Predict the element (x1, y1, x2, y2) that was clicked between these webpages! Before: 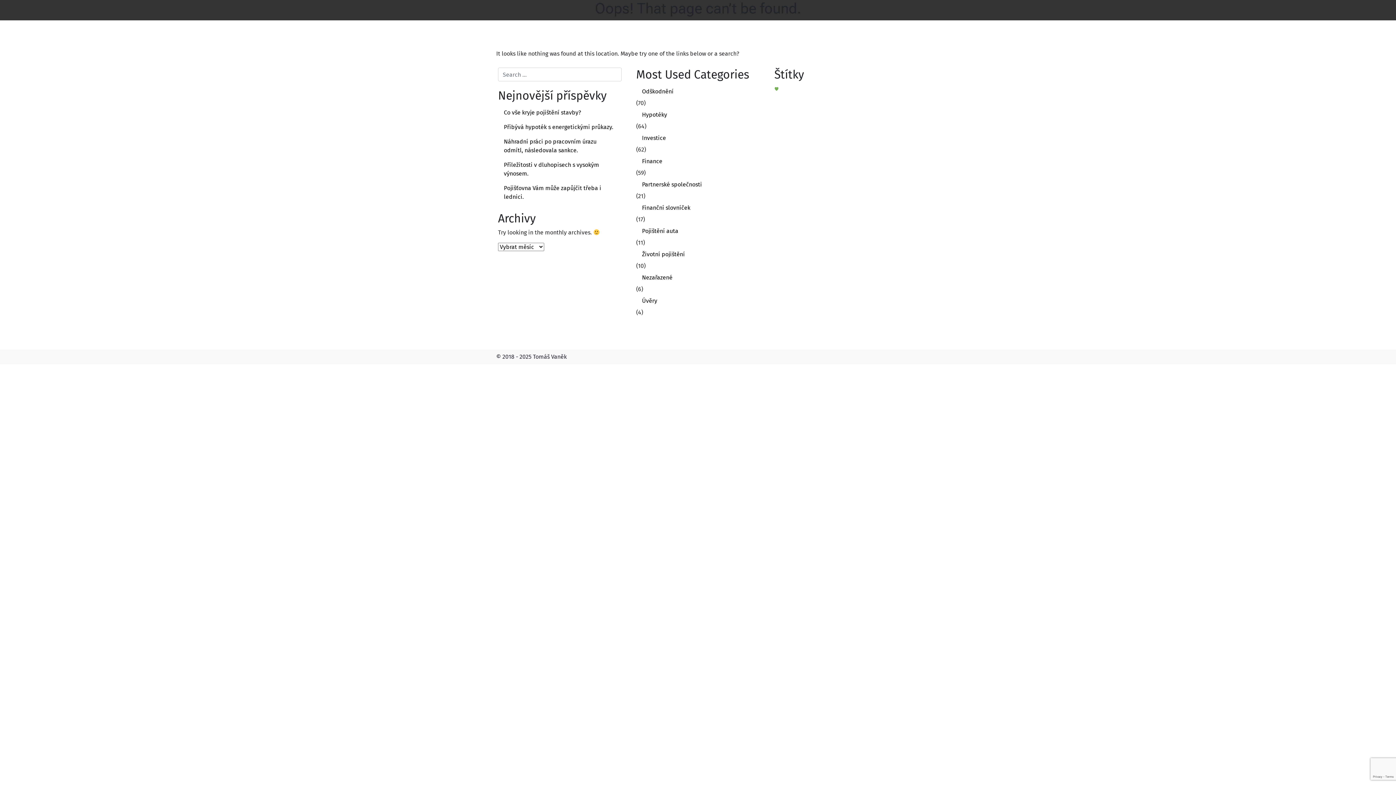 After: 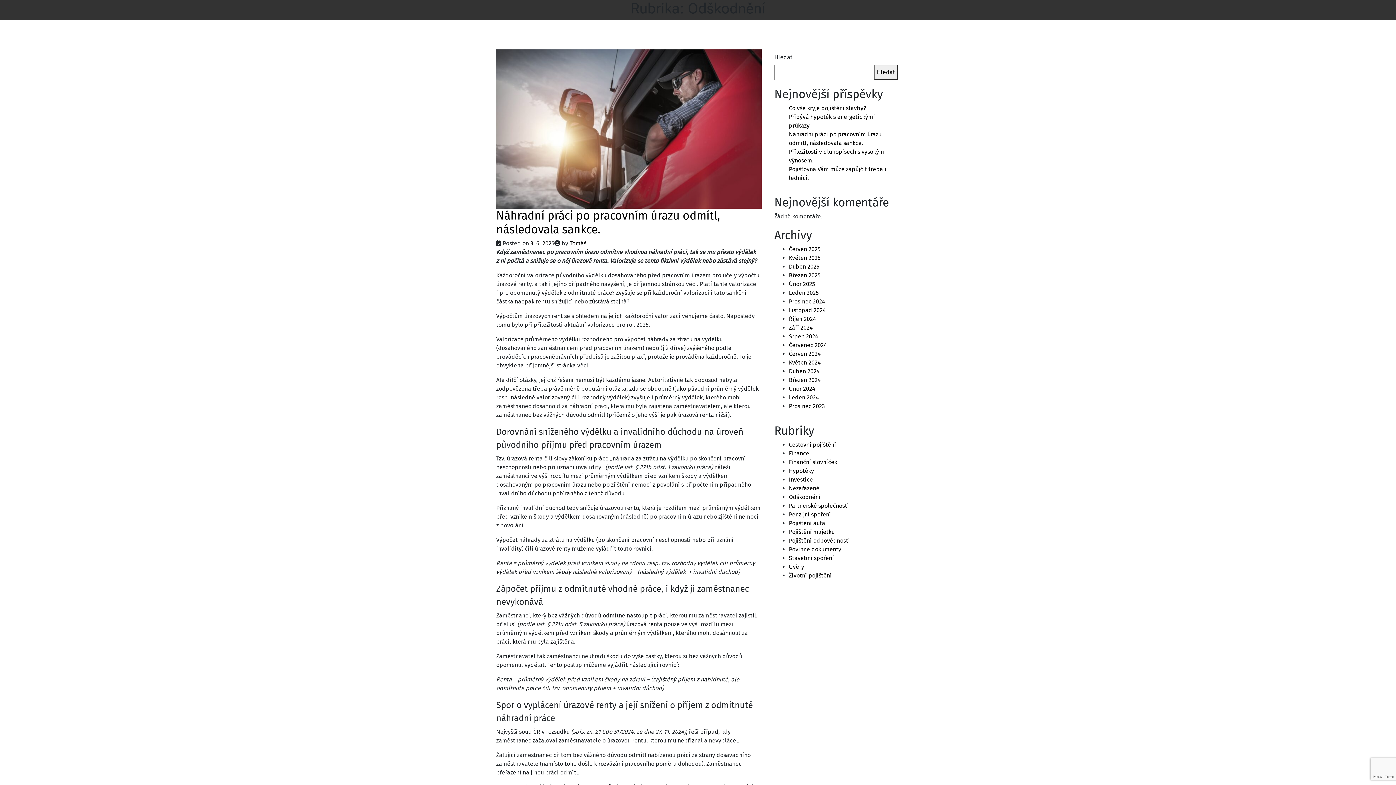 Action: bbox: (636, 84, 760, 98) label: Odškodnění